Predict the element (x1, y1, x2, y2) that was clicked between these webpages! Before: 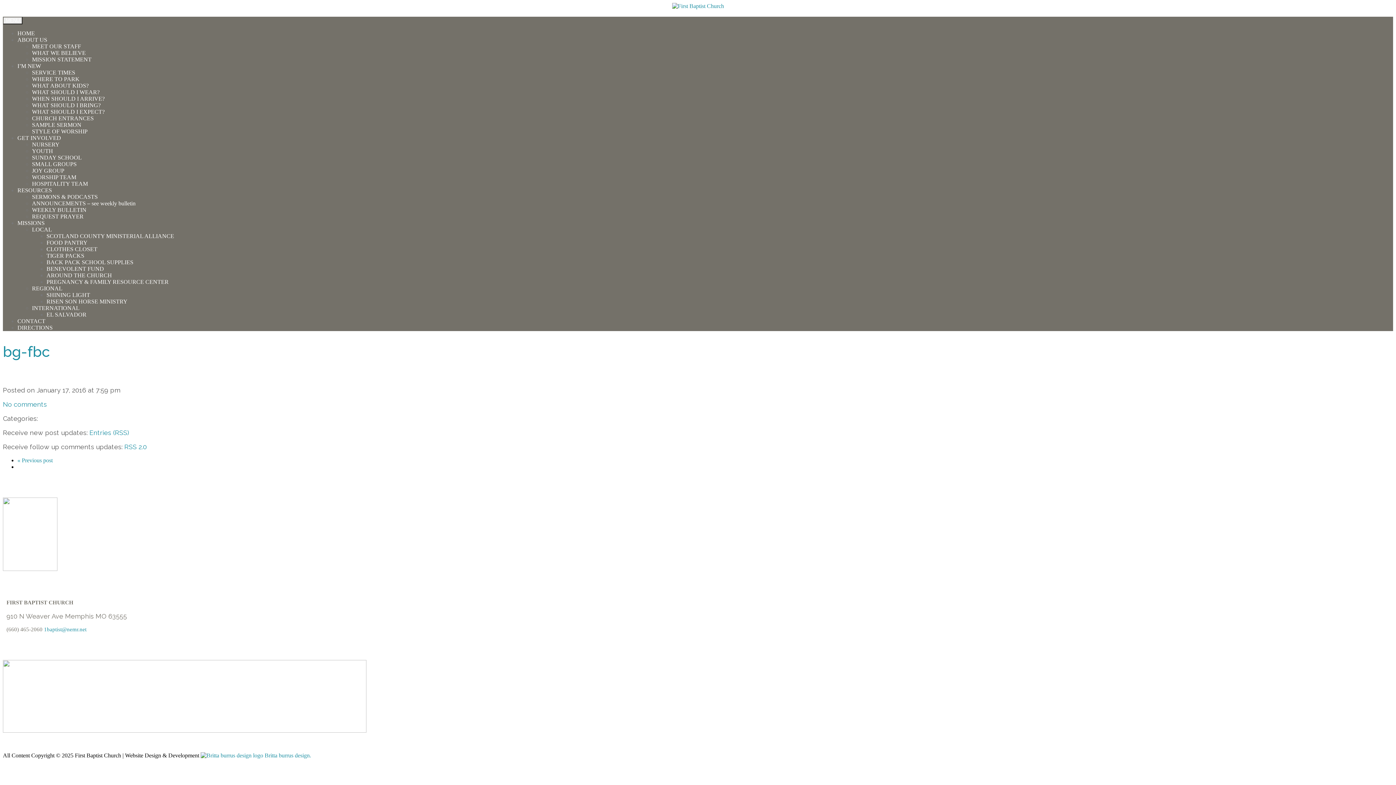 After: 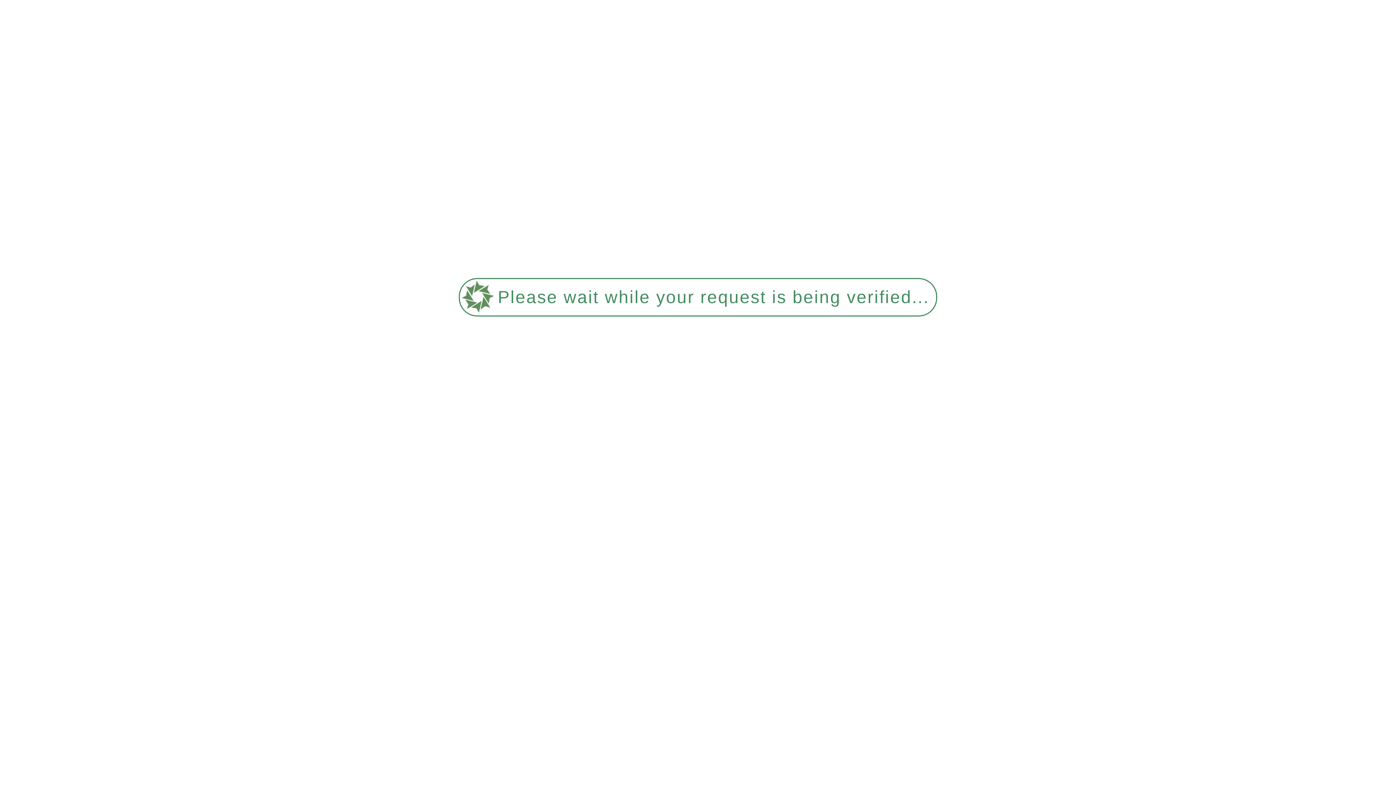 Action: bbox: (46, 311, 86, 317) label: EL SALVADOR